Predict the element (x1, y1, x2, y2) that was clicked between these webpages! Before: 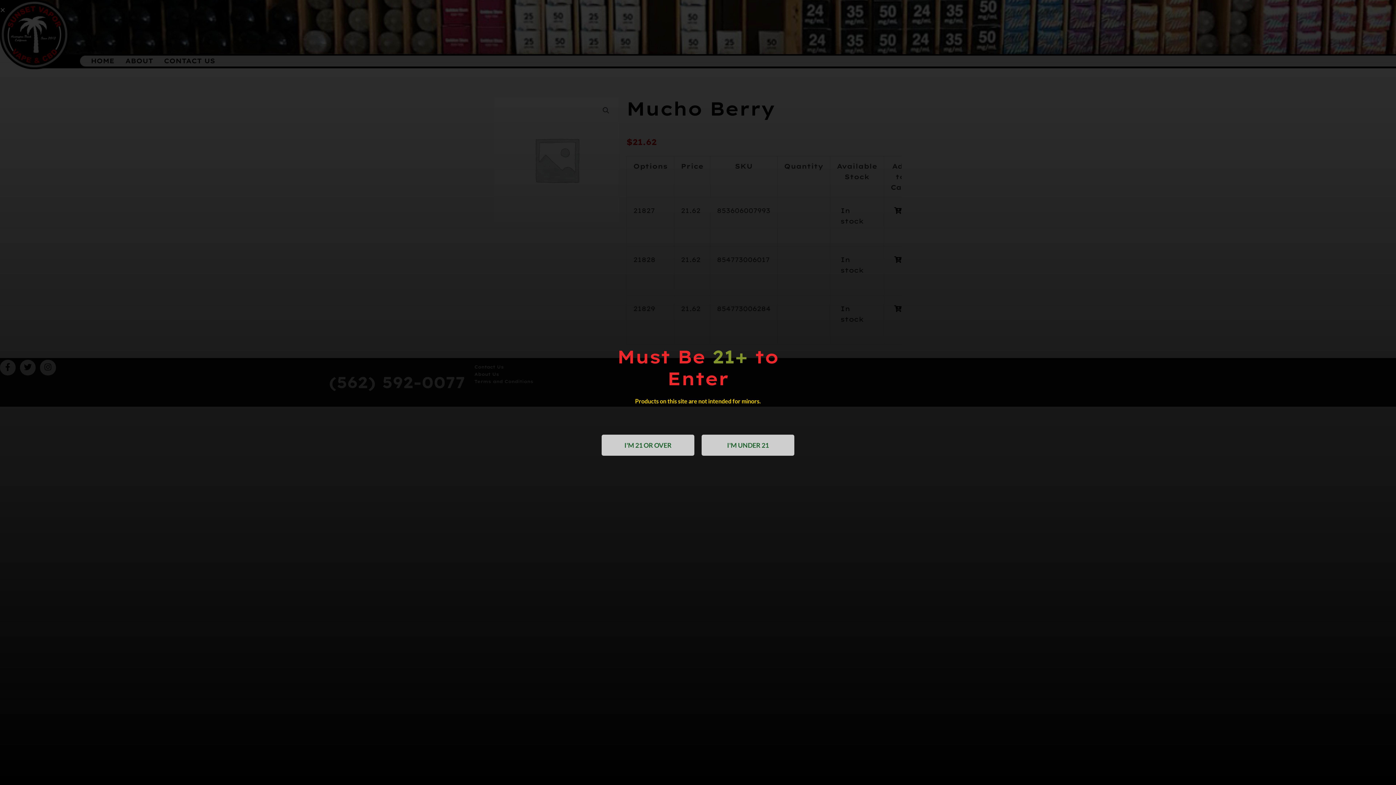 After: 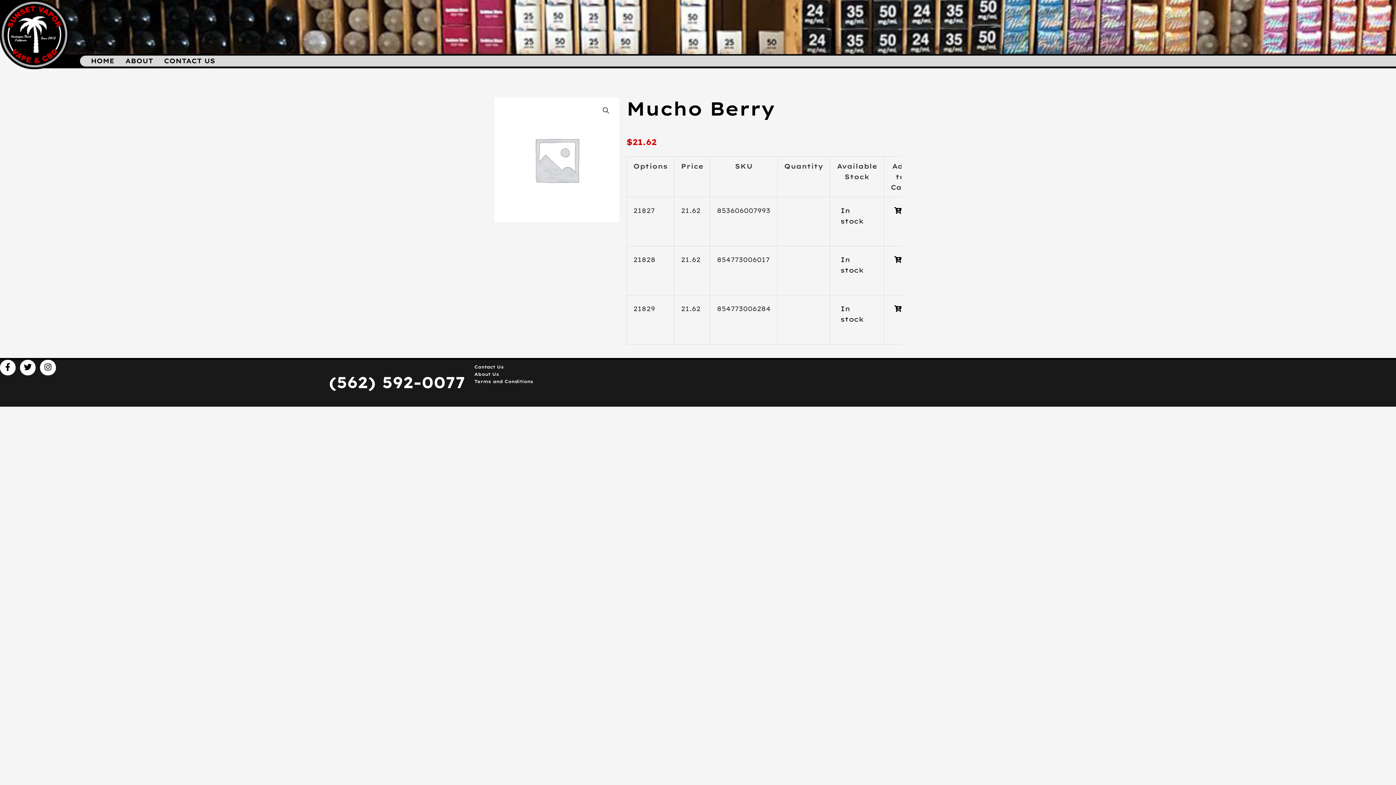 Action: bbox: (0, 7, 5, 12) label: Close